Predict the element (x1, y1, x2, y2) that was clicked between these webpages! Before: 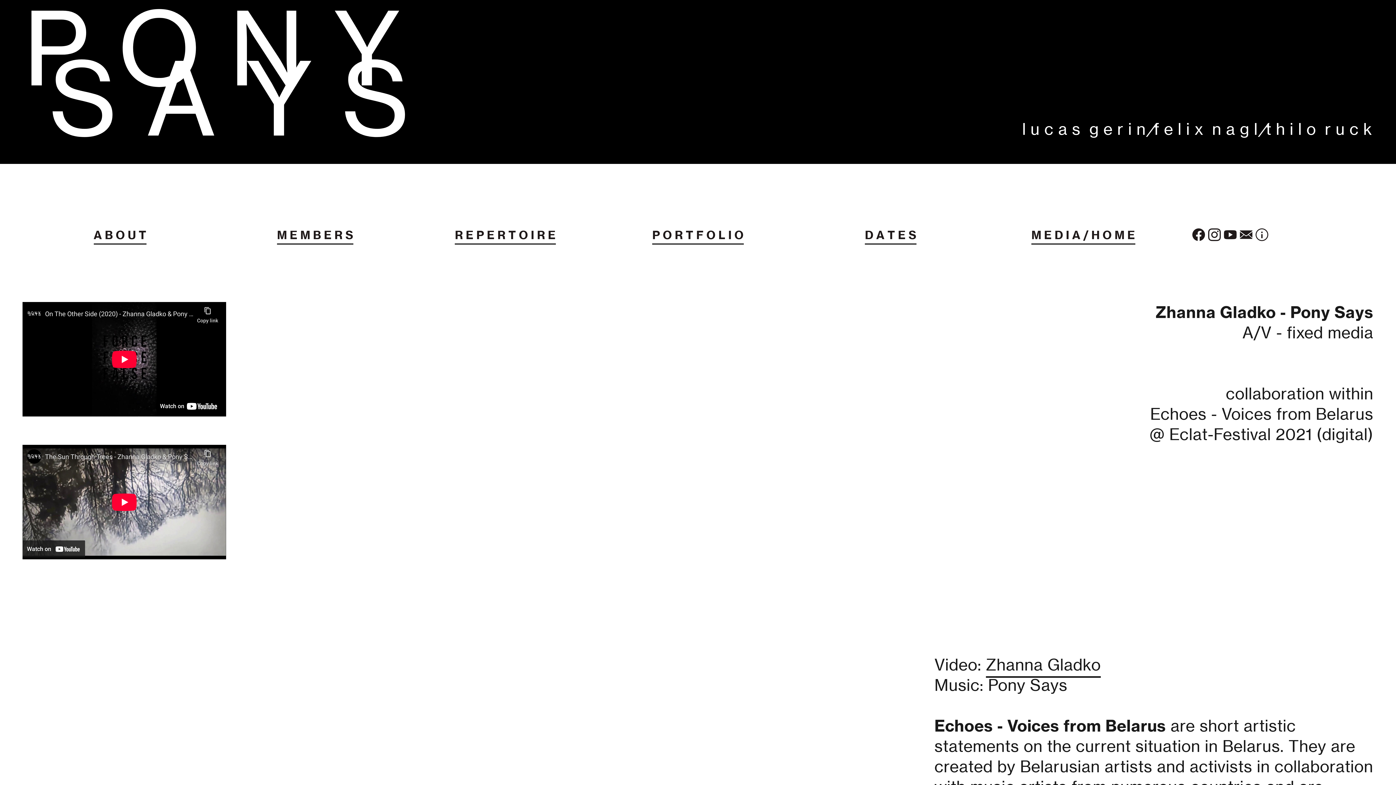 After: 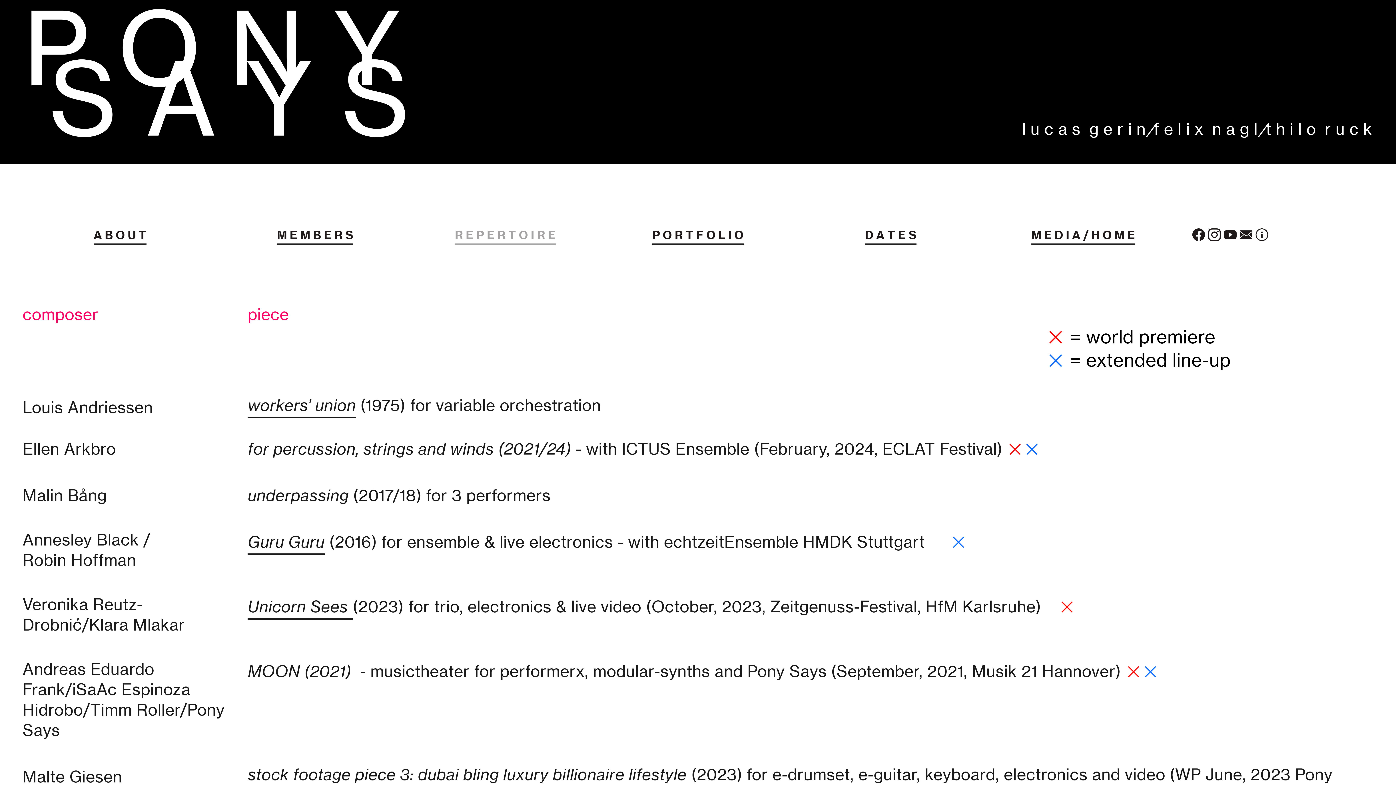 Action: bbox: (455, 228, 555, 244) label: R E P E R T O I R E